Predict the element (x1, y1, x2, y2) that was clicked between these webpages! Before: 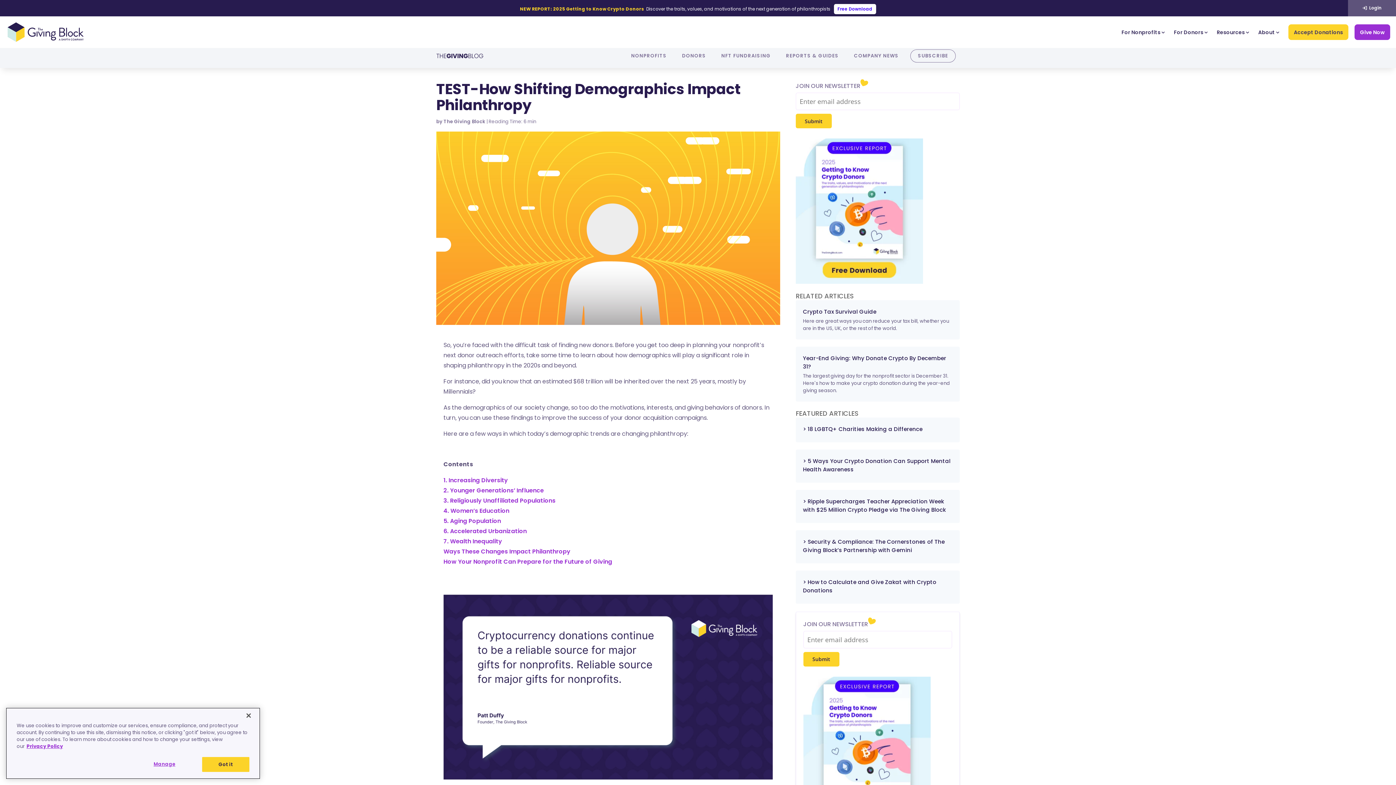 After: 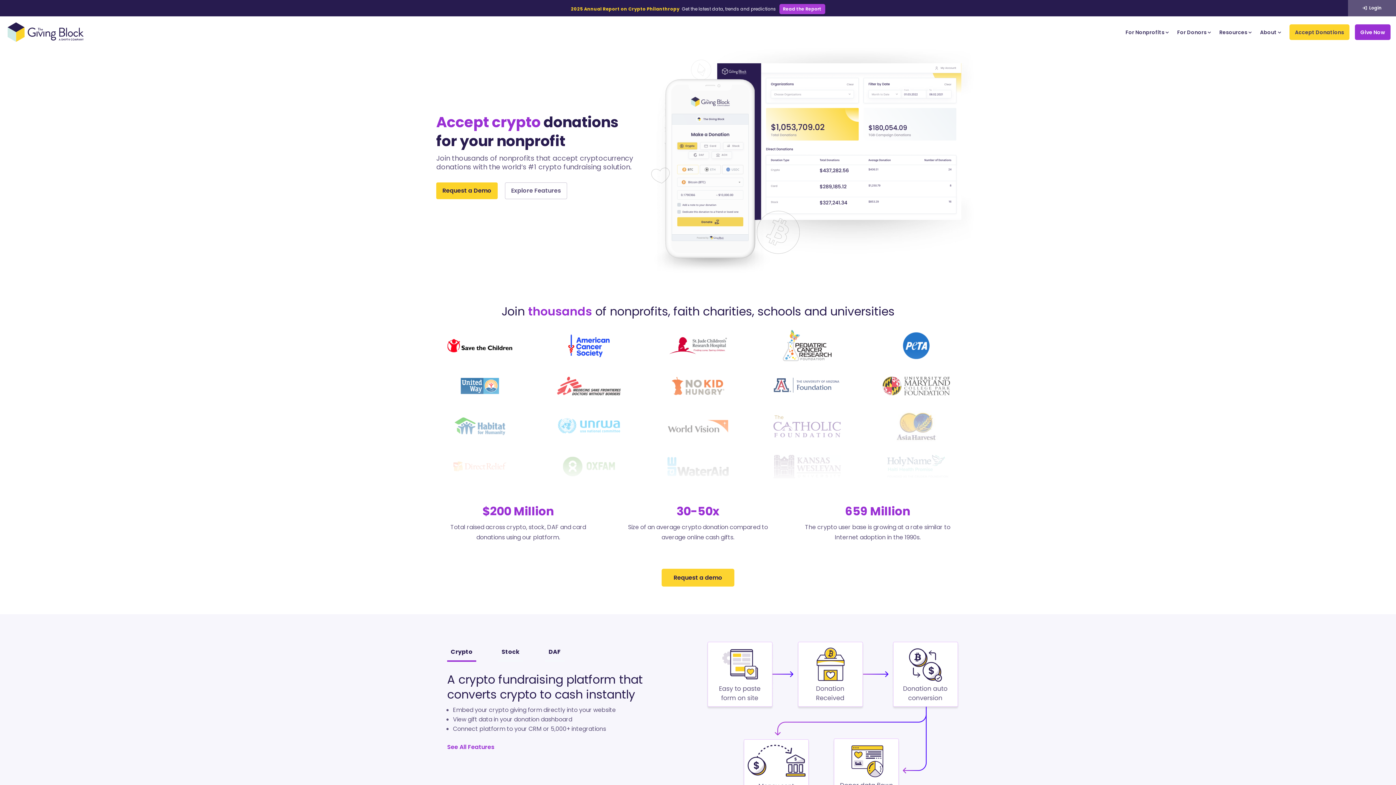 Action: bbox: (0, 16, 83, 48)